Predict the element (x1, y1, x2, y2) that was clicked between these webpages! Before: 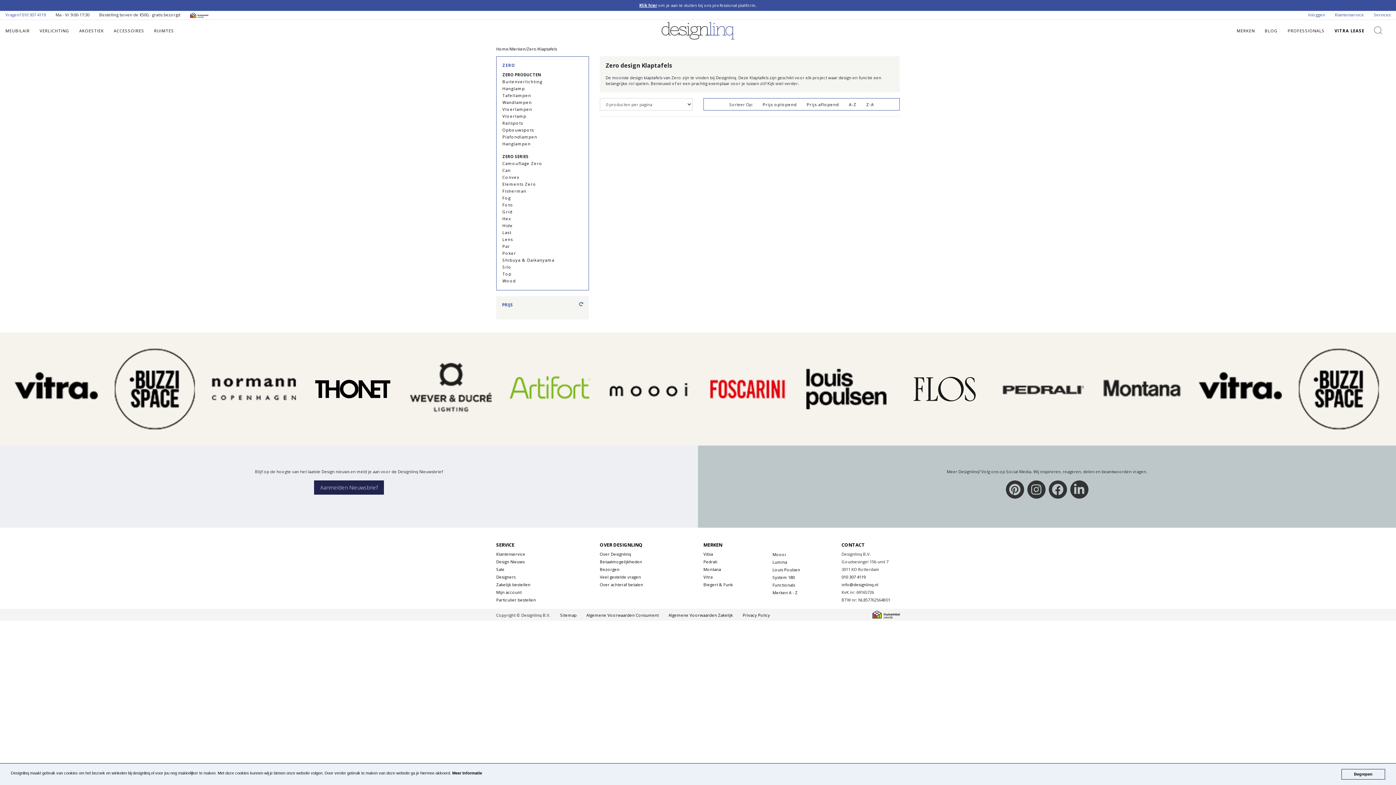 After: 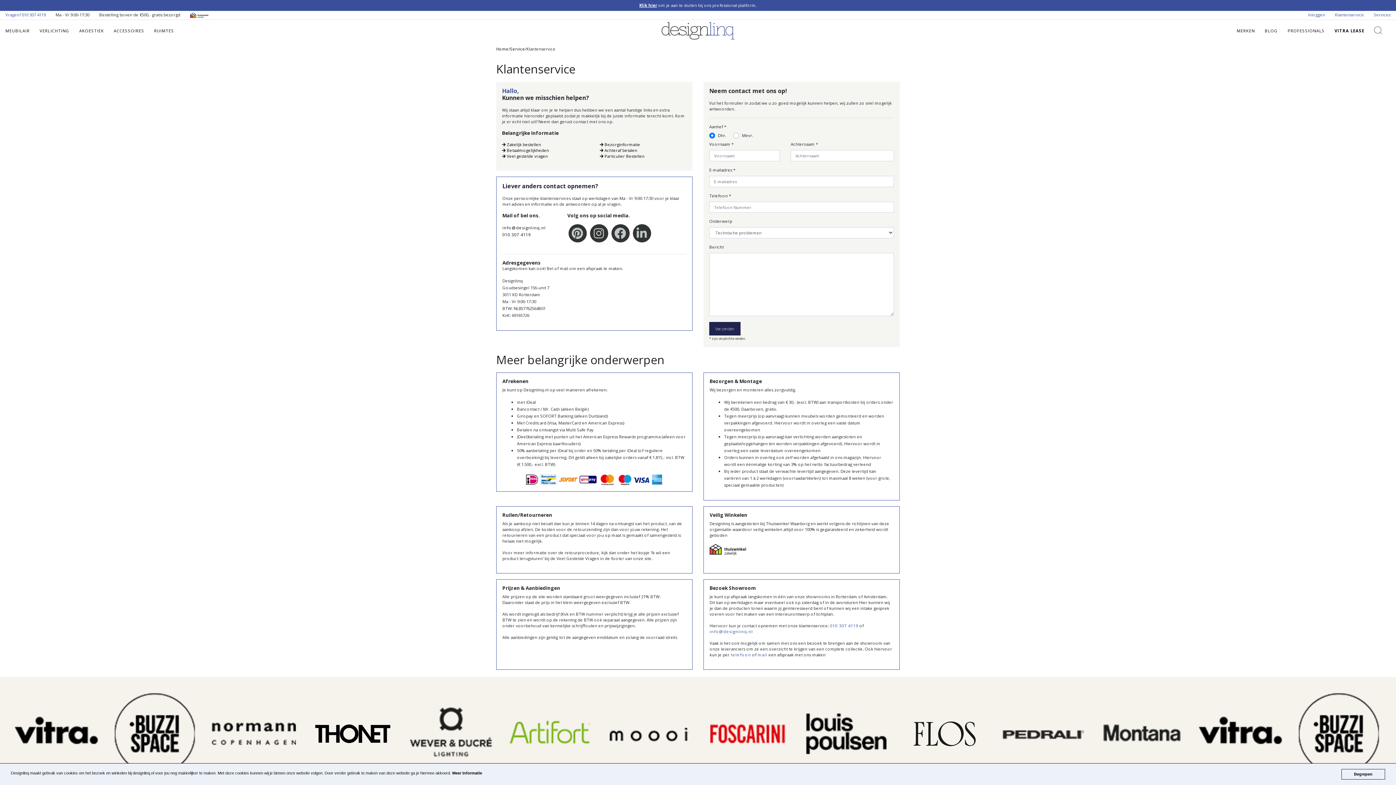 Action: label: Klantenservice bbox: (496, 551, 525, 557)